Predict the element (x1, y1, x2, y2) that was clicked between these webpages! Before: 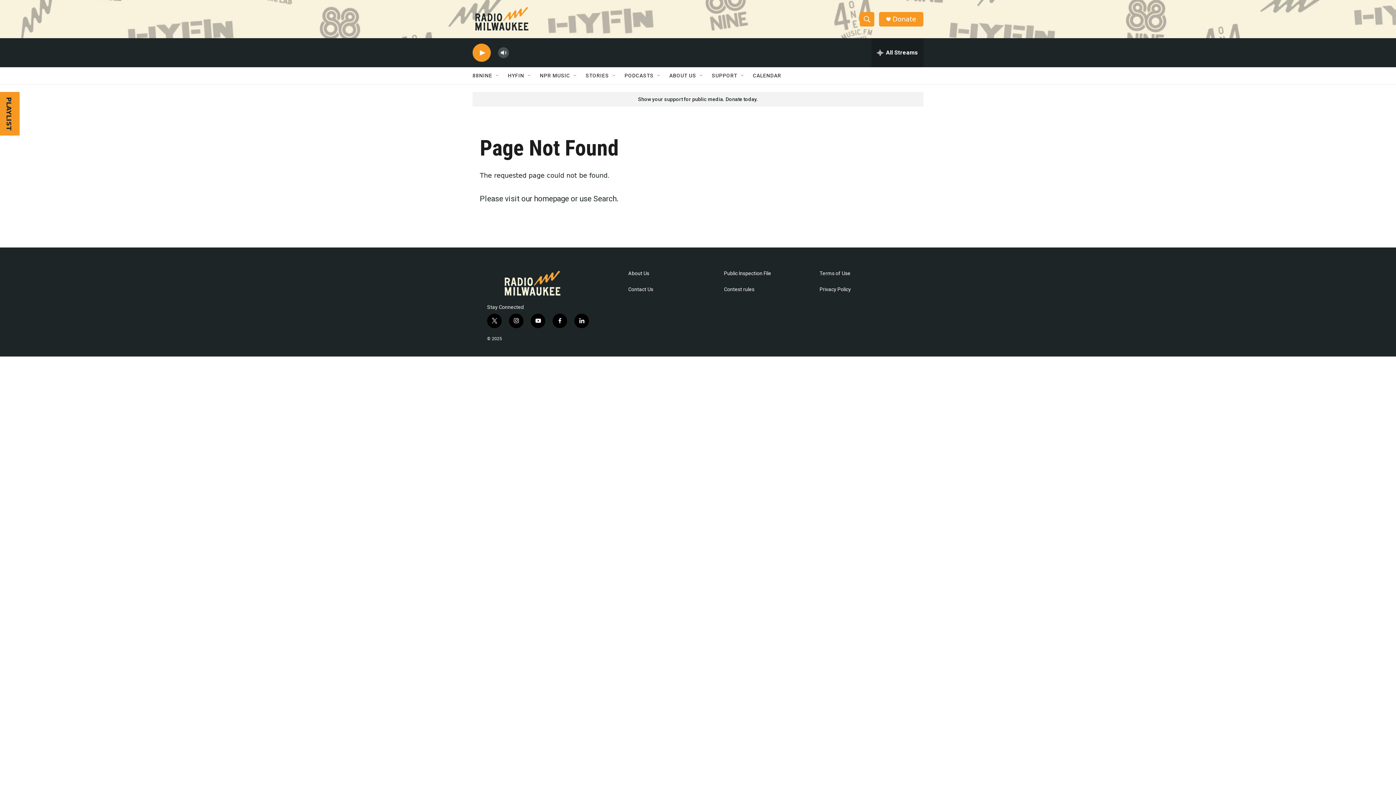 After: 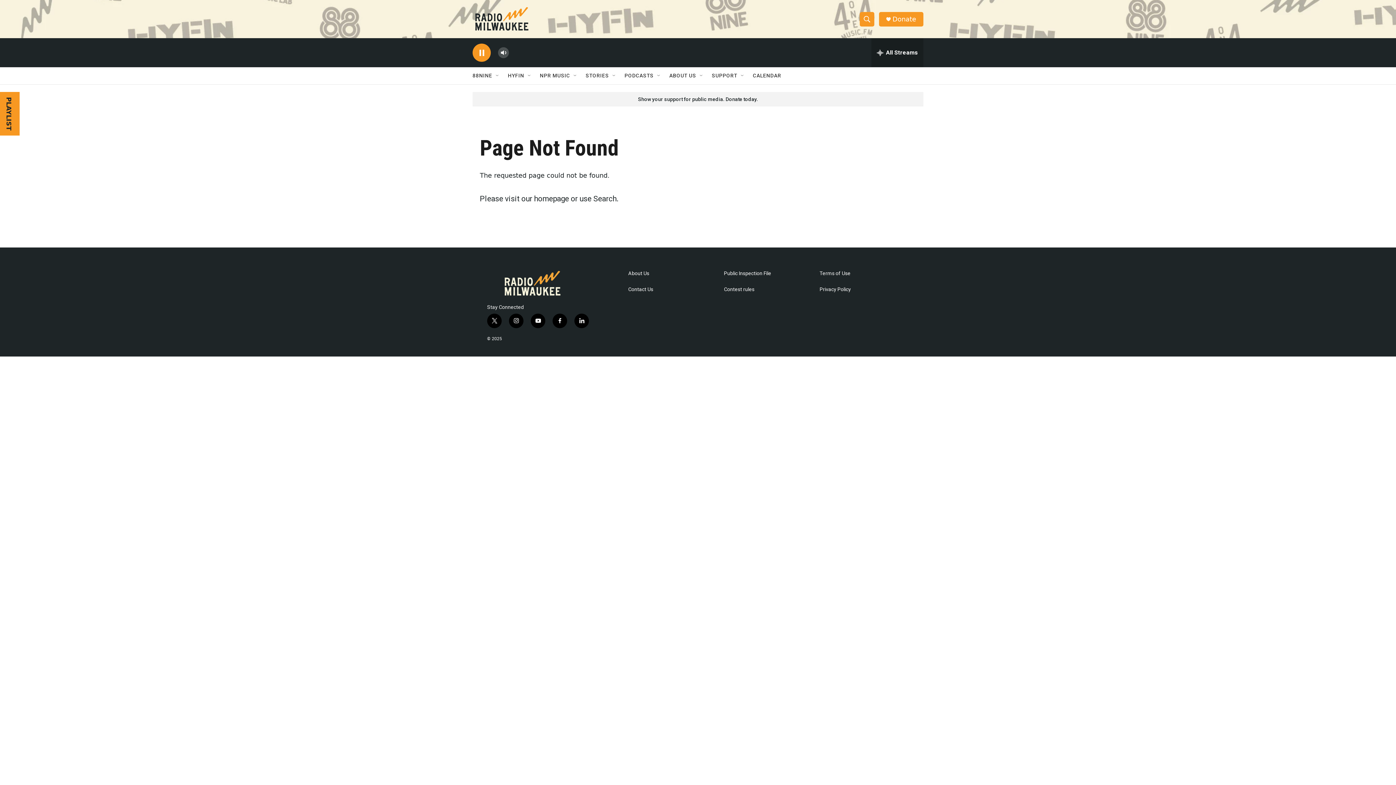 Action: bbox: (476, 48, 487, 56) label: play